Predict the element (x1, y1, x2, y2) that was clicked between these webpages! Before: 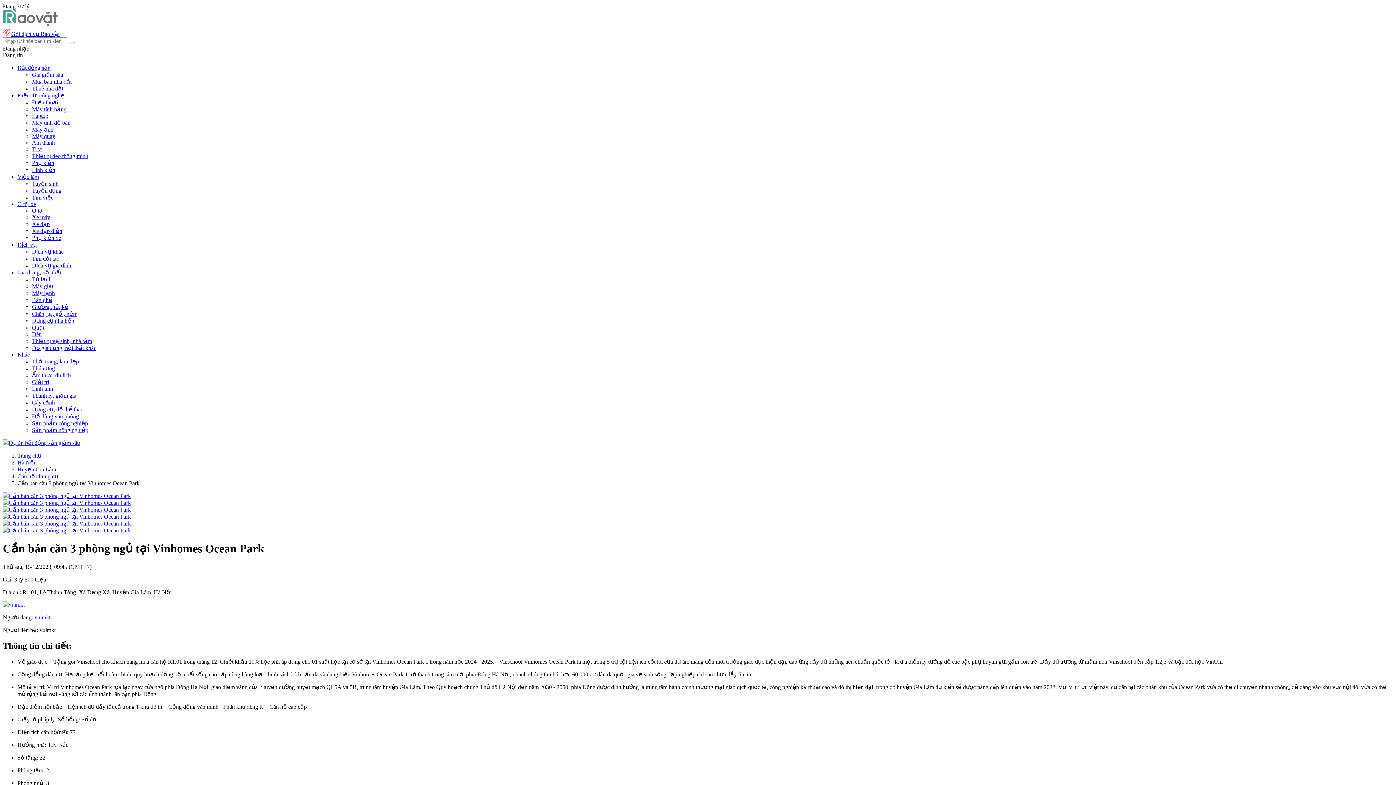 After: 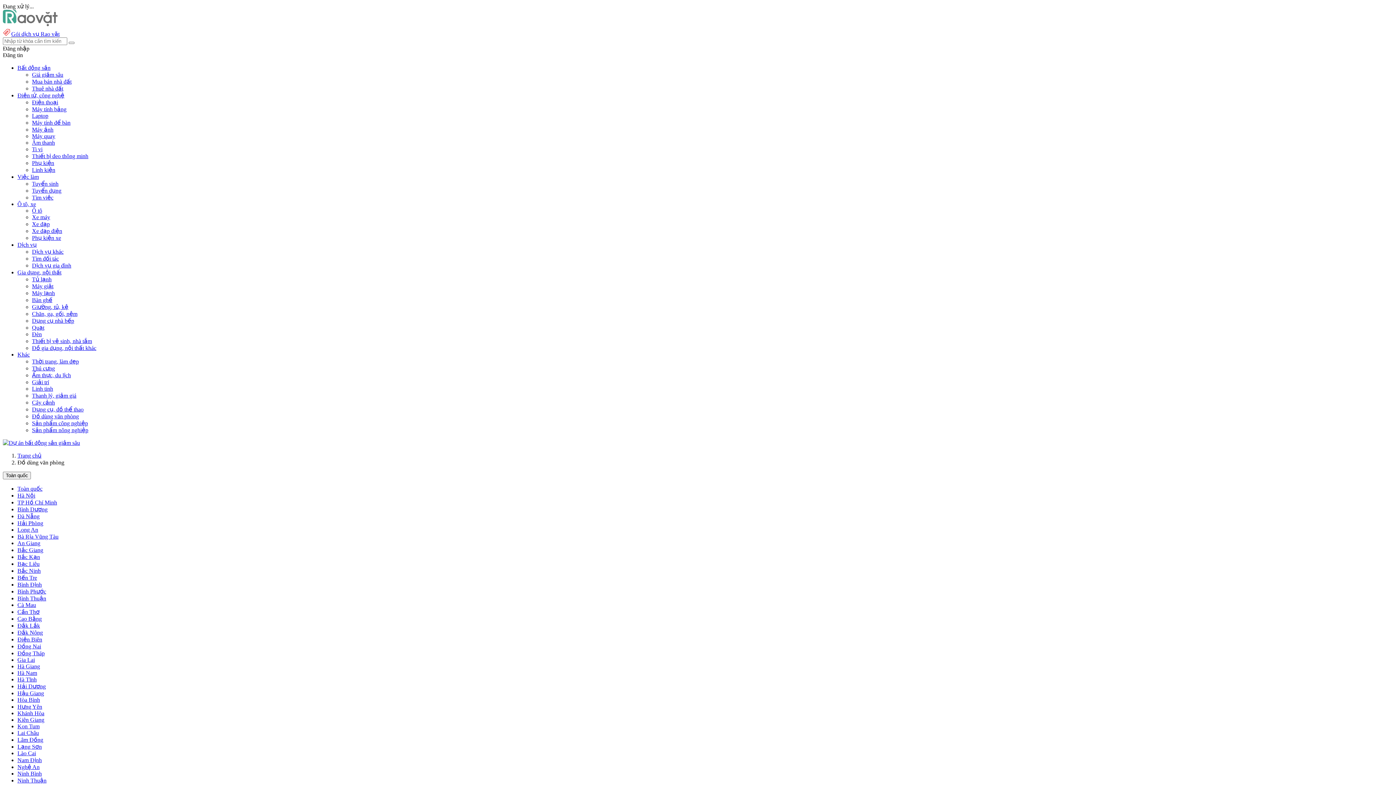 Action: bbox: (32, 413, 78, 419) label: Đồ dùng văn phòng